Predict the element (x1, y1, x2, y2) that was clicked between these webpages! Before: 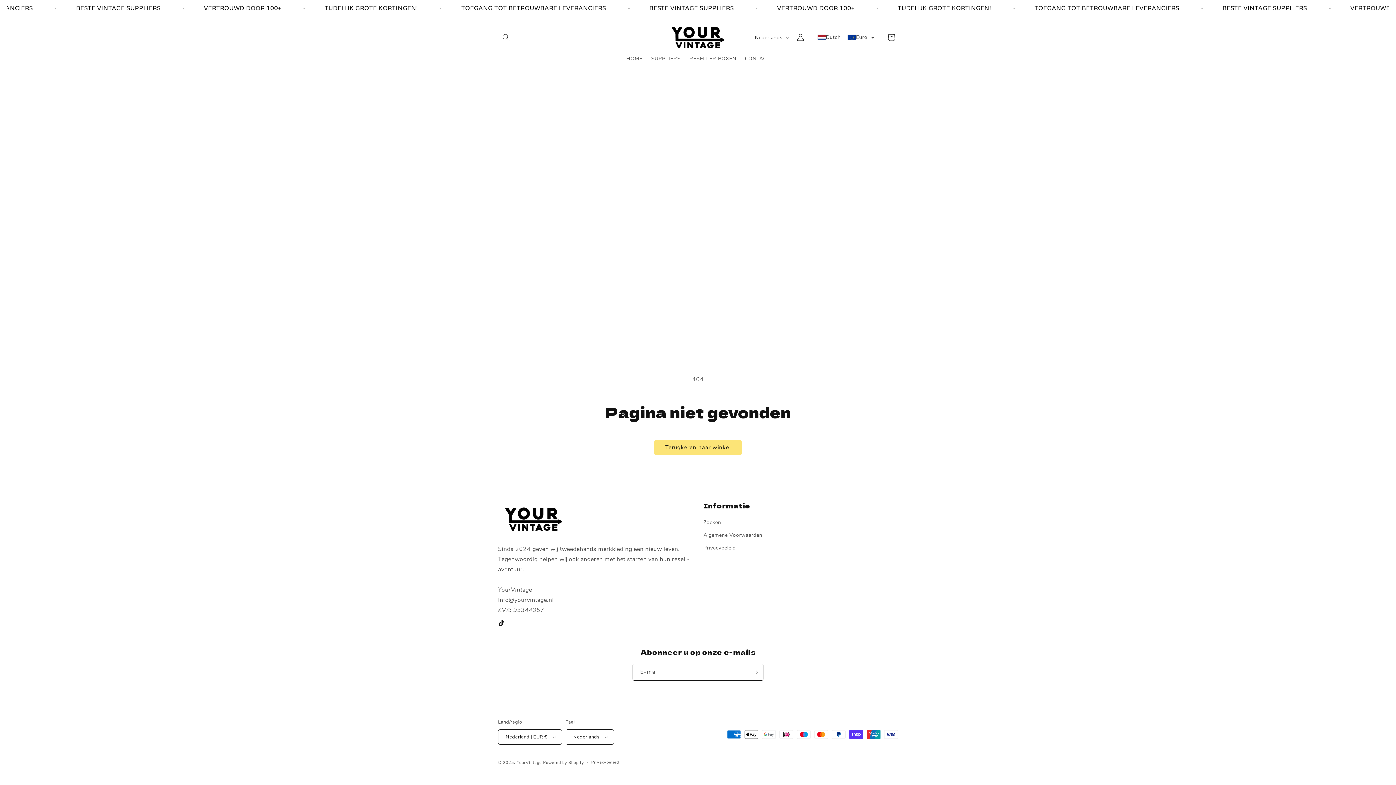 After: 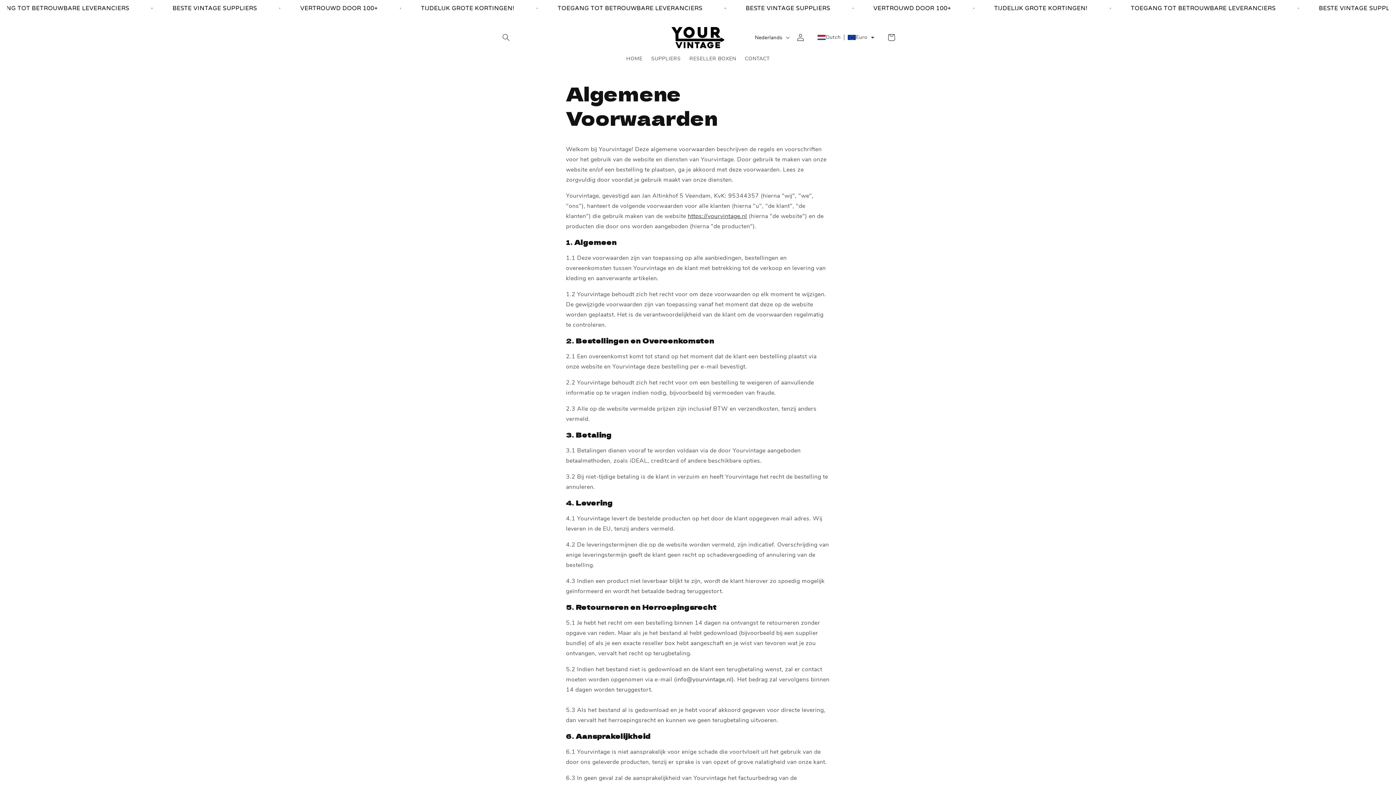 Action: label: Algemene Voorwaarden bbox: (703, 528, 762, 541)